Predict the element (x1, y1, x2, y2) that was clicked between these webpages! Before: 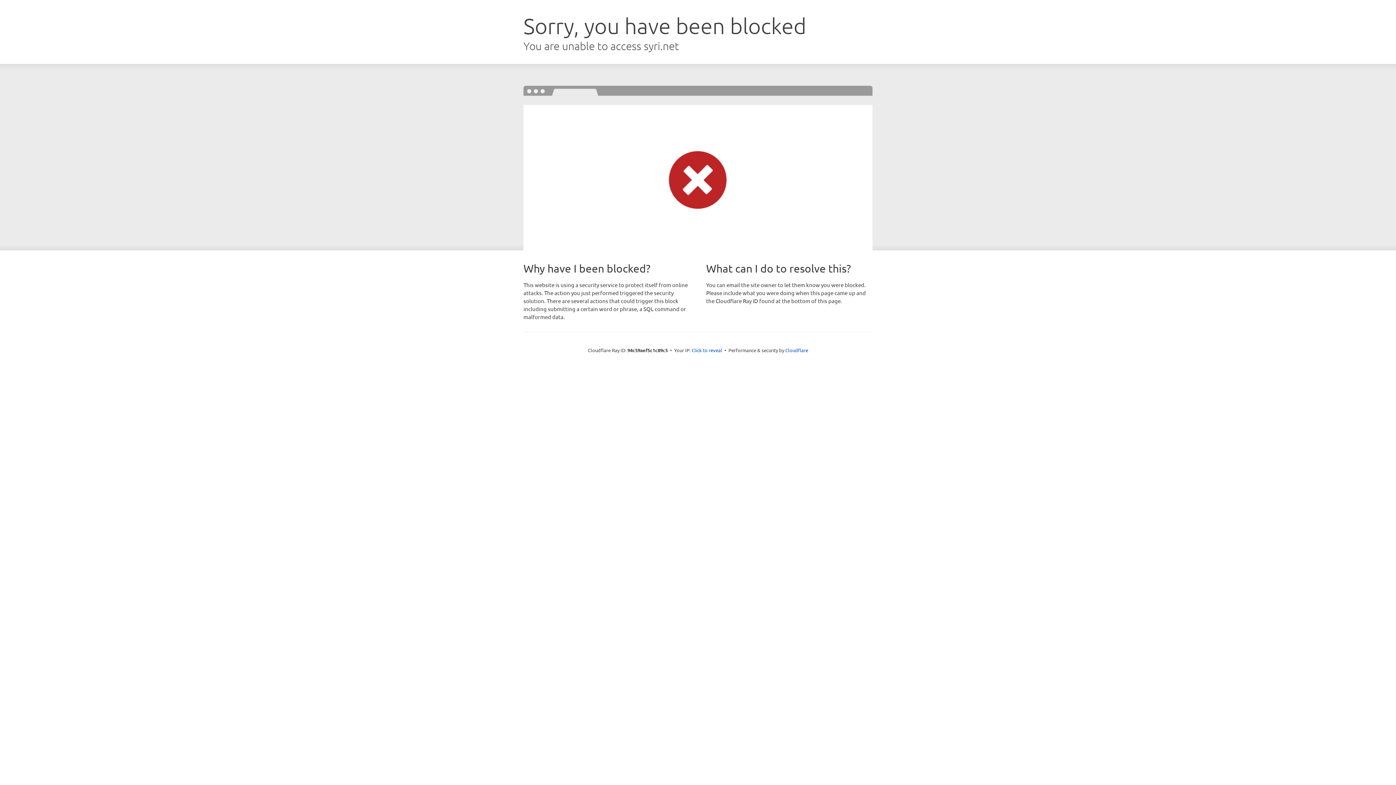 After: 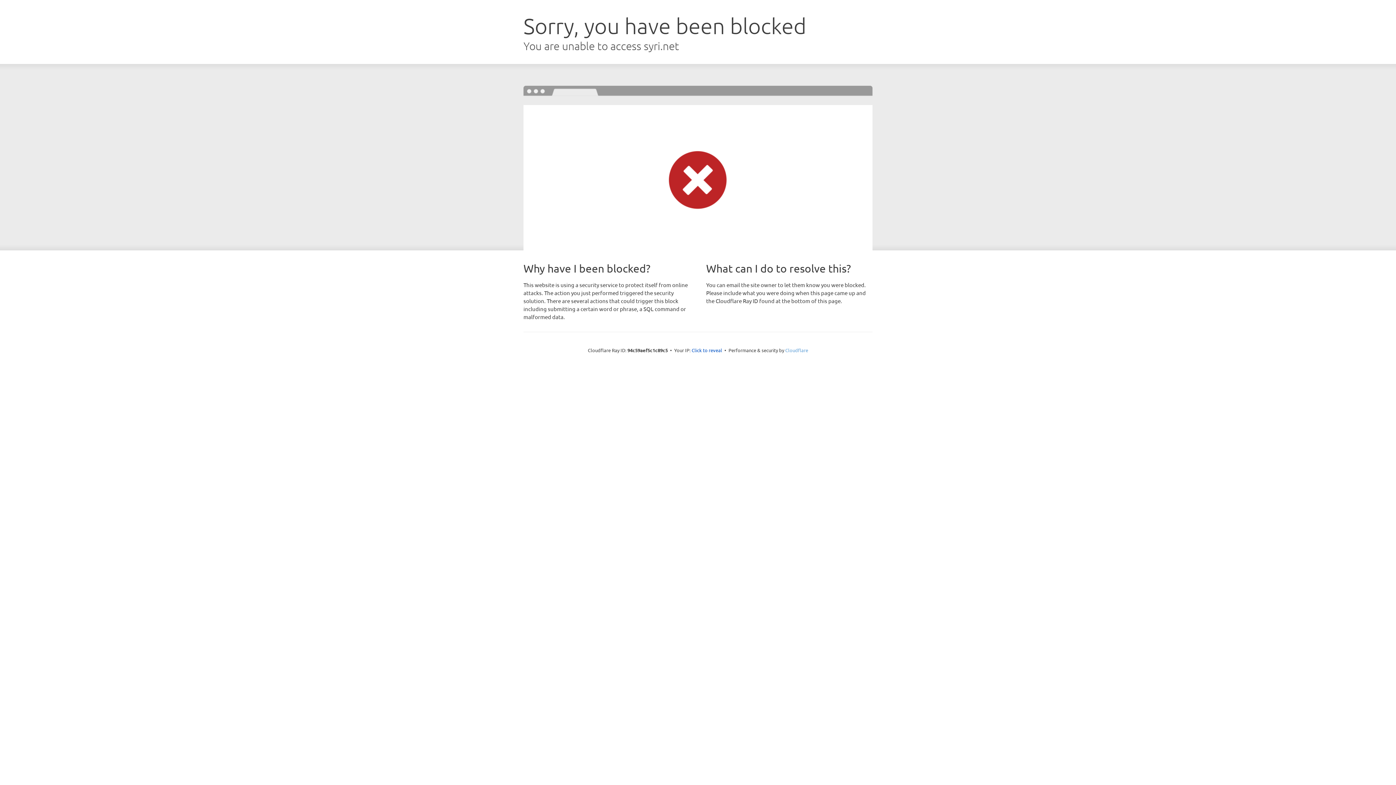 Action: label: Cloudflare bbox: (785, 347, 808, 353)